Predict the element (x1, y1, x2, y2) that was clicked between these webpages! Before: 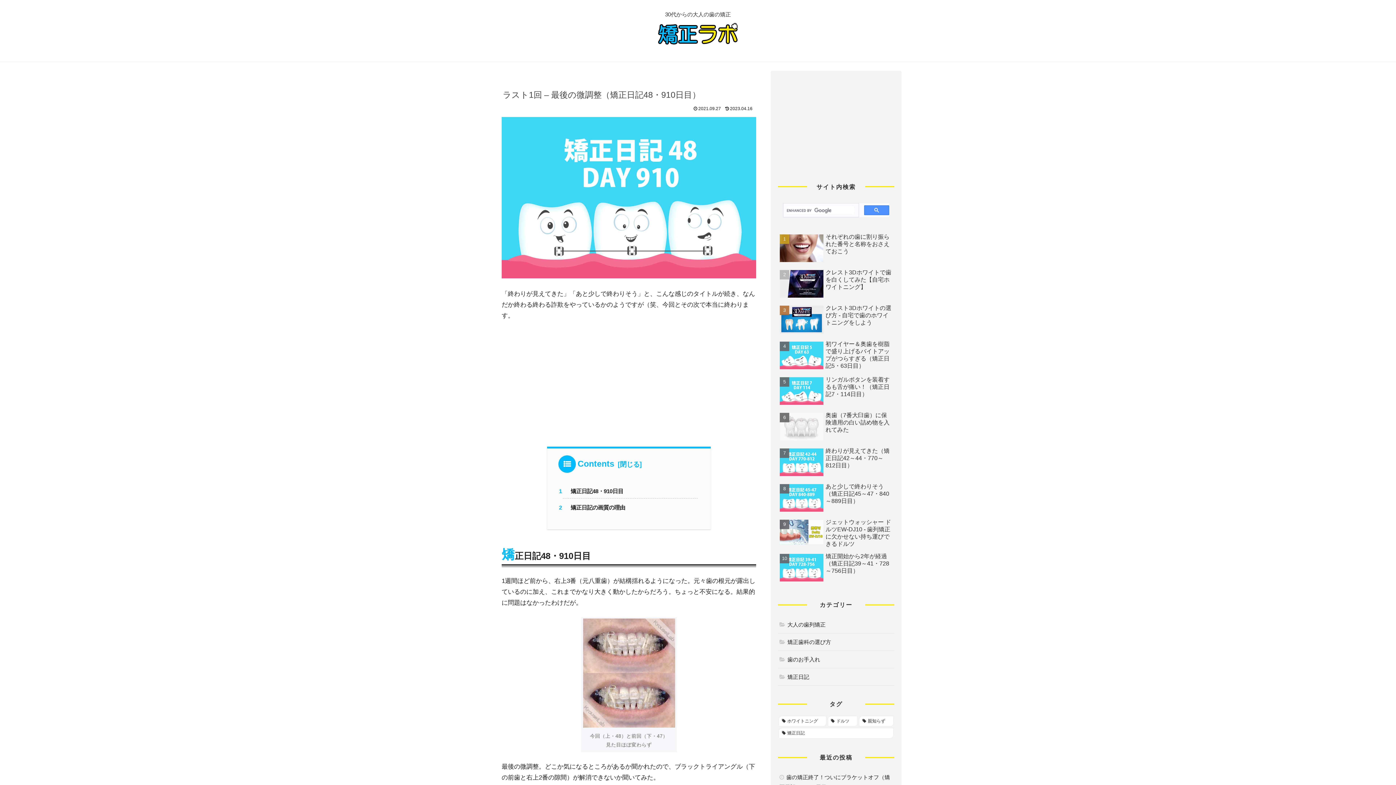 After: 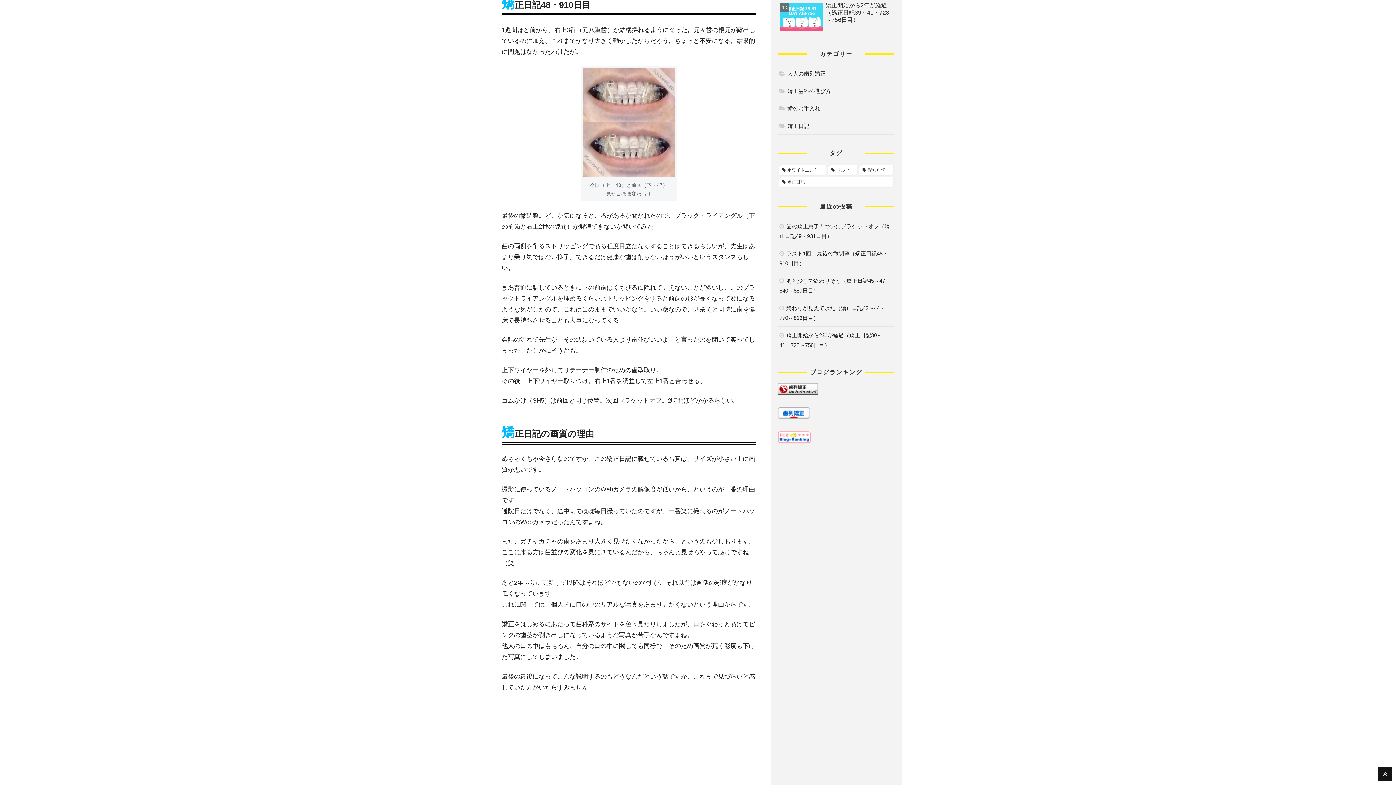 Action: bbox: (570, 488, 623, 494) label: 矯正日記48・910日目